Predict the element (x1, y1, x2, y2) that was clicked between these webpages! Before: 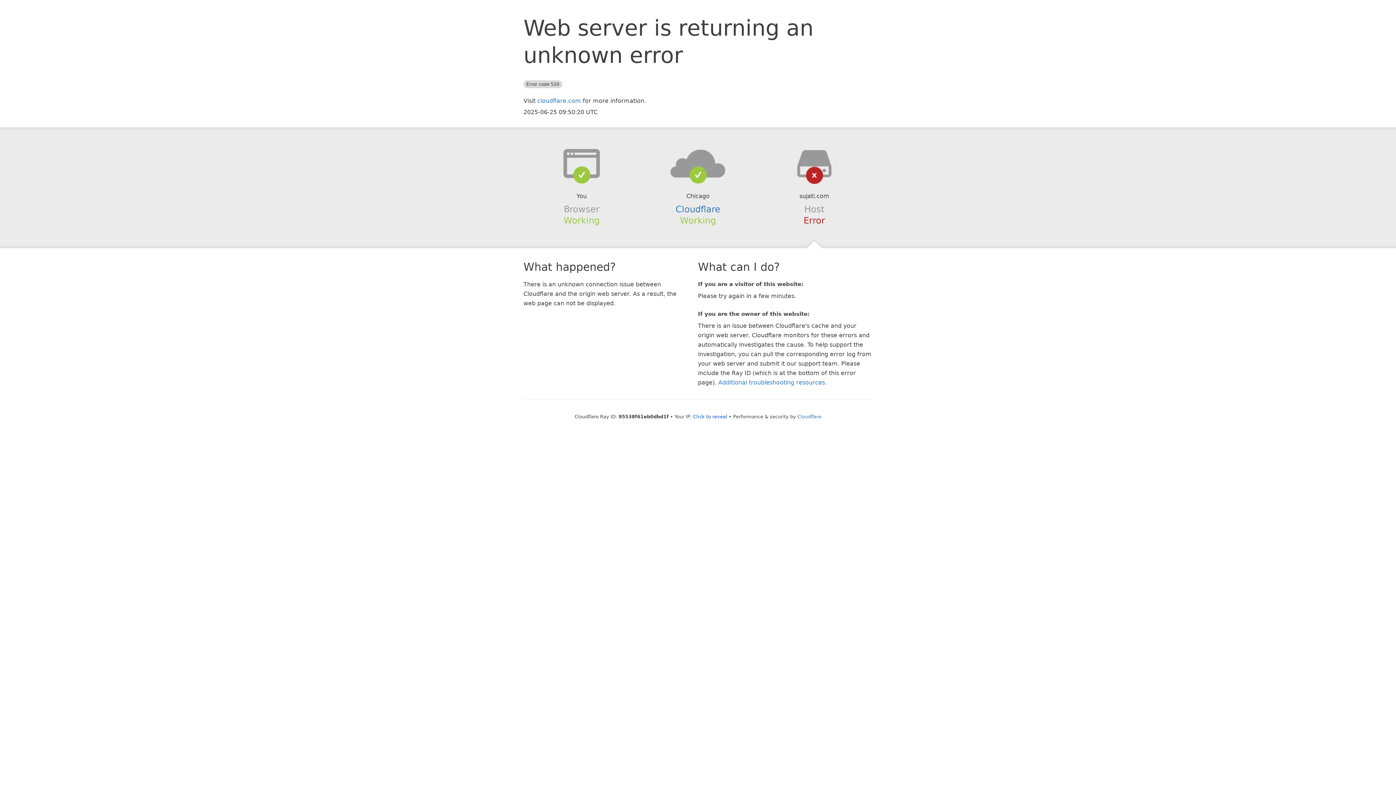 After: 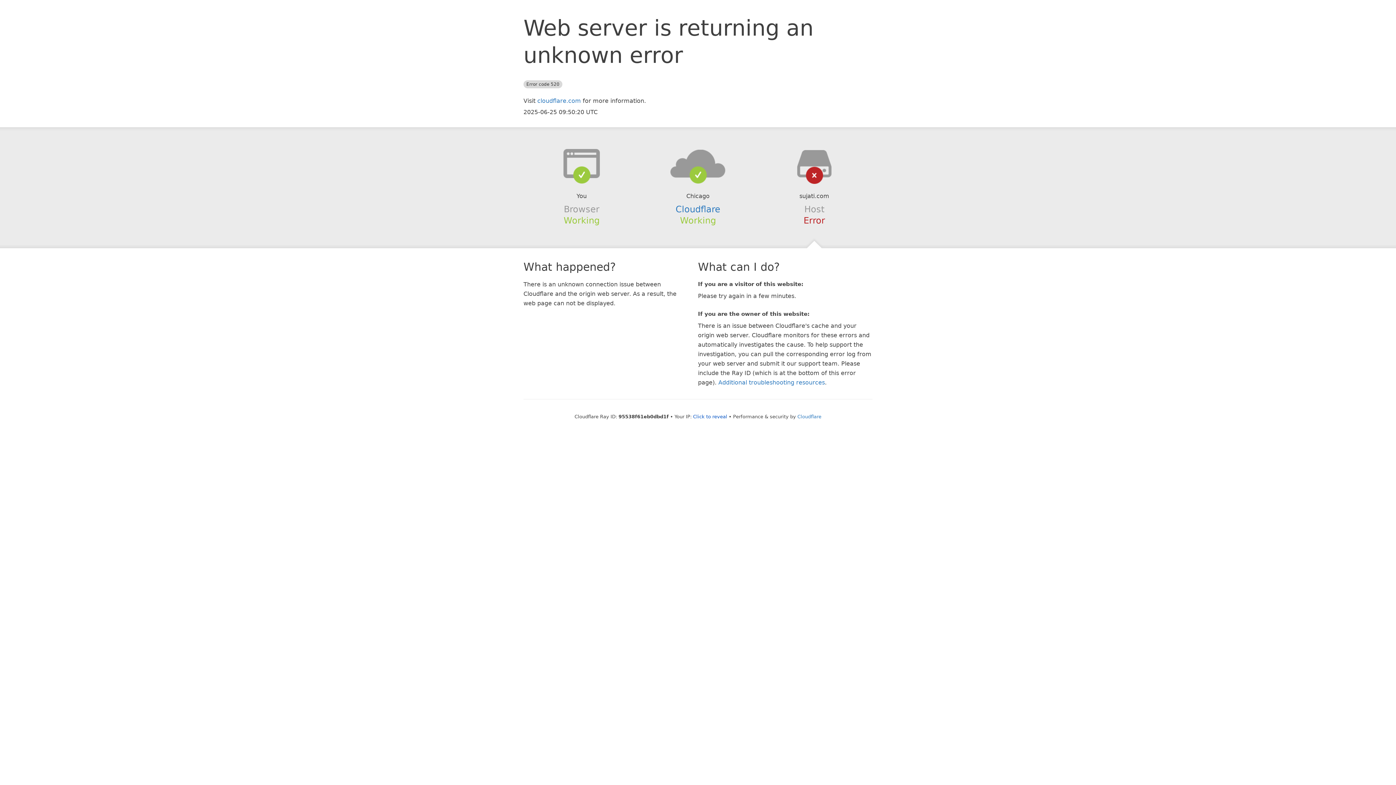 Action: bbox: (639, 148, 756, 178)